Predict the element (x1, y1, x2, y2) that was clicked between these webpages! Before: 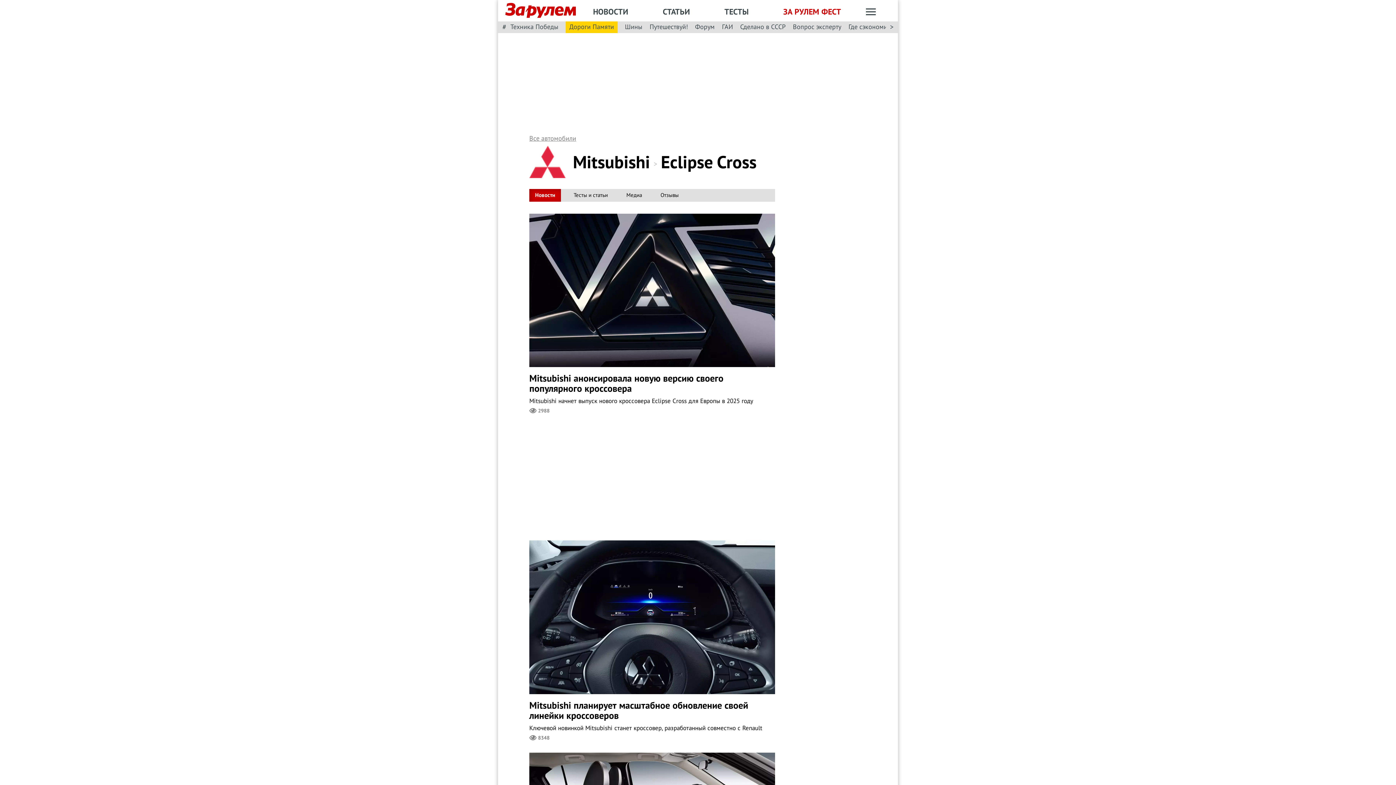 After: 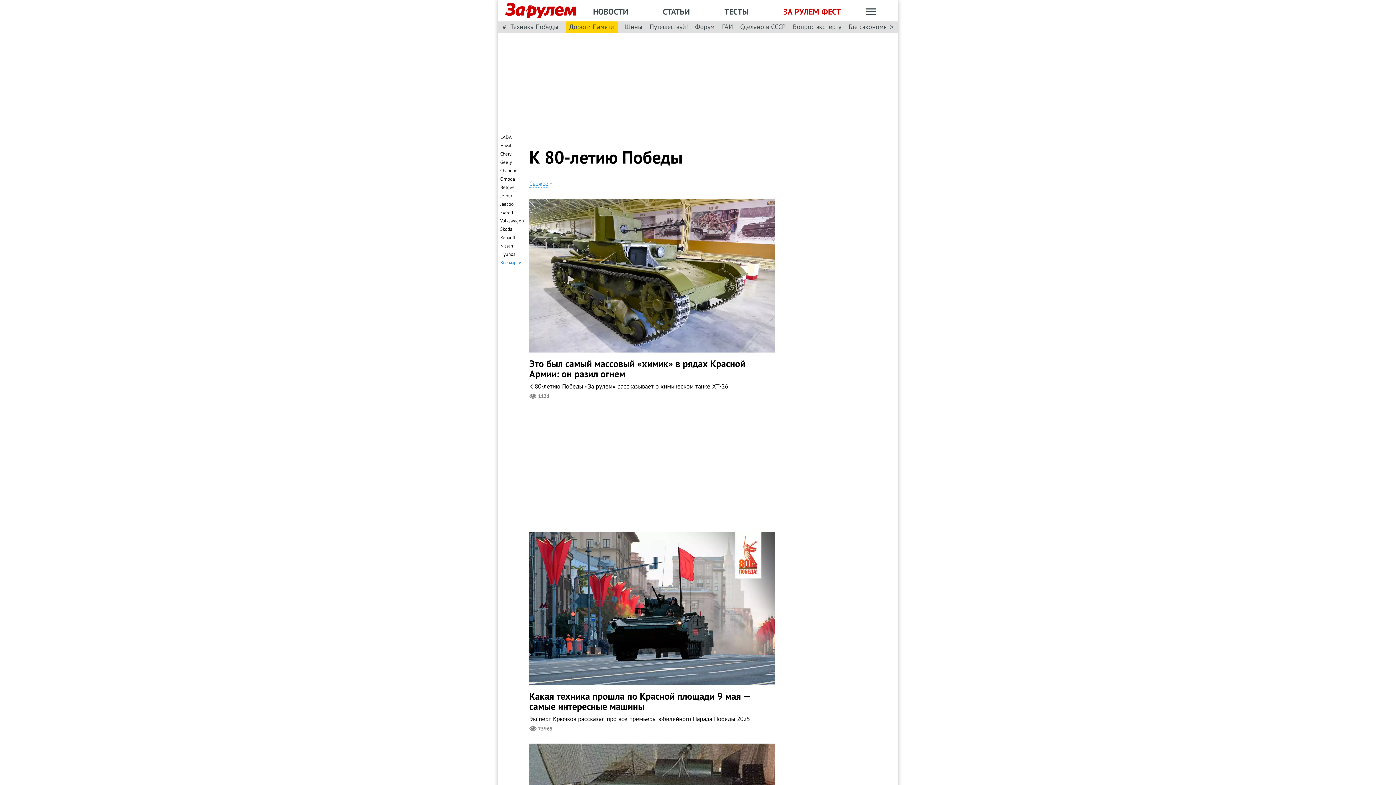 Action: label: Техника Победы bbox: (510, 22, 558, 31)